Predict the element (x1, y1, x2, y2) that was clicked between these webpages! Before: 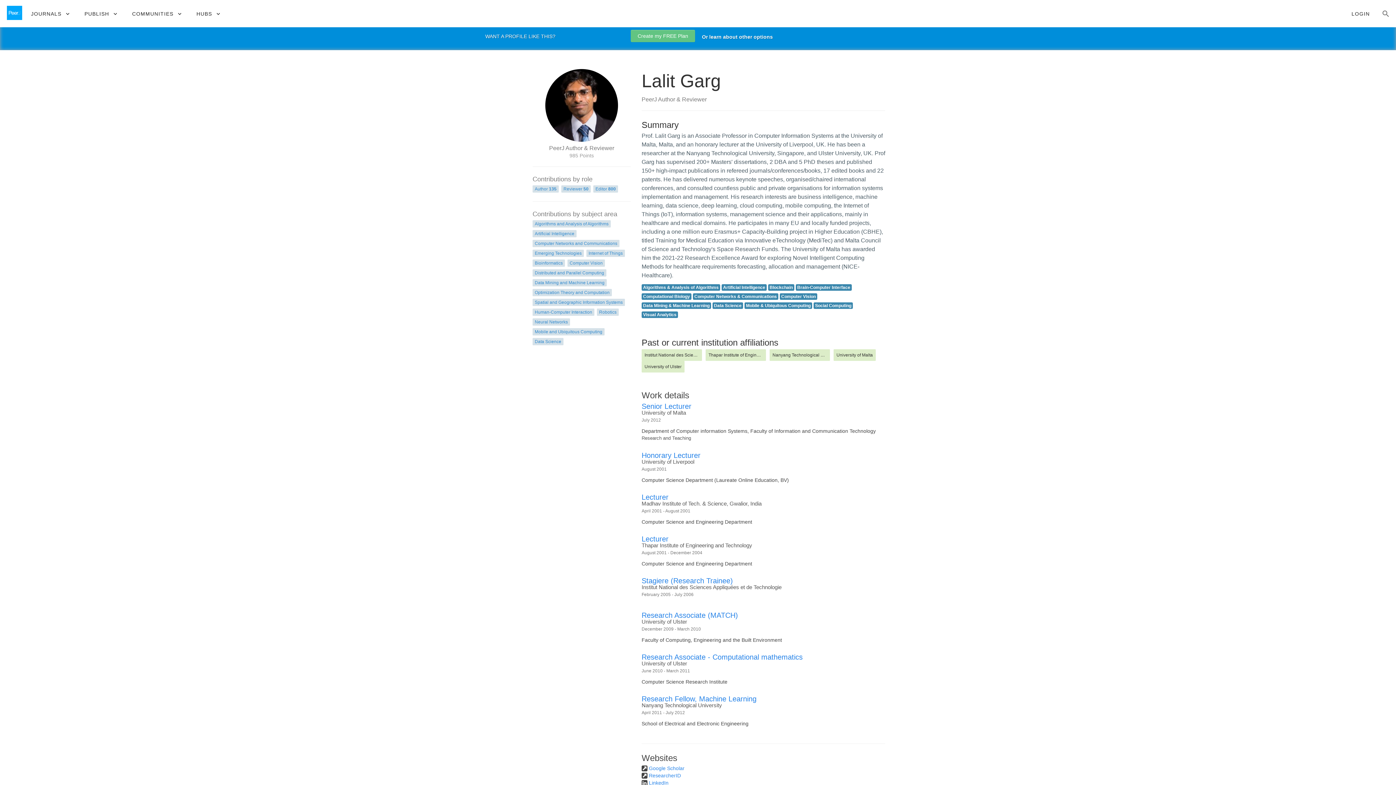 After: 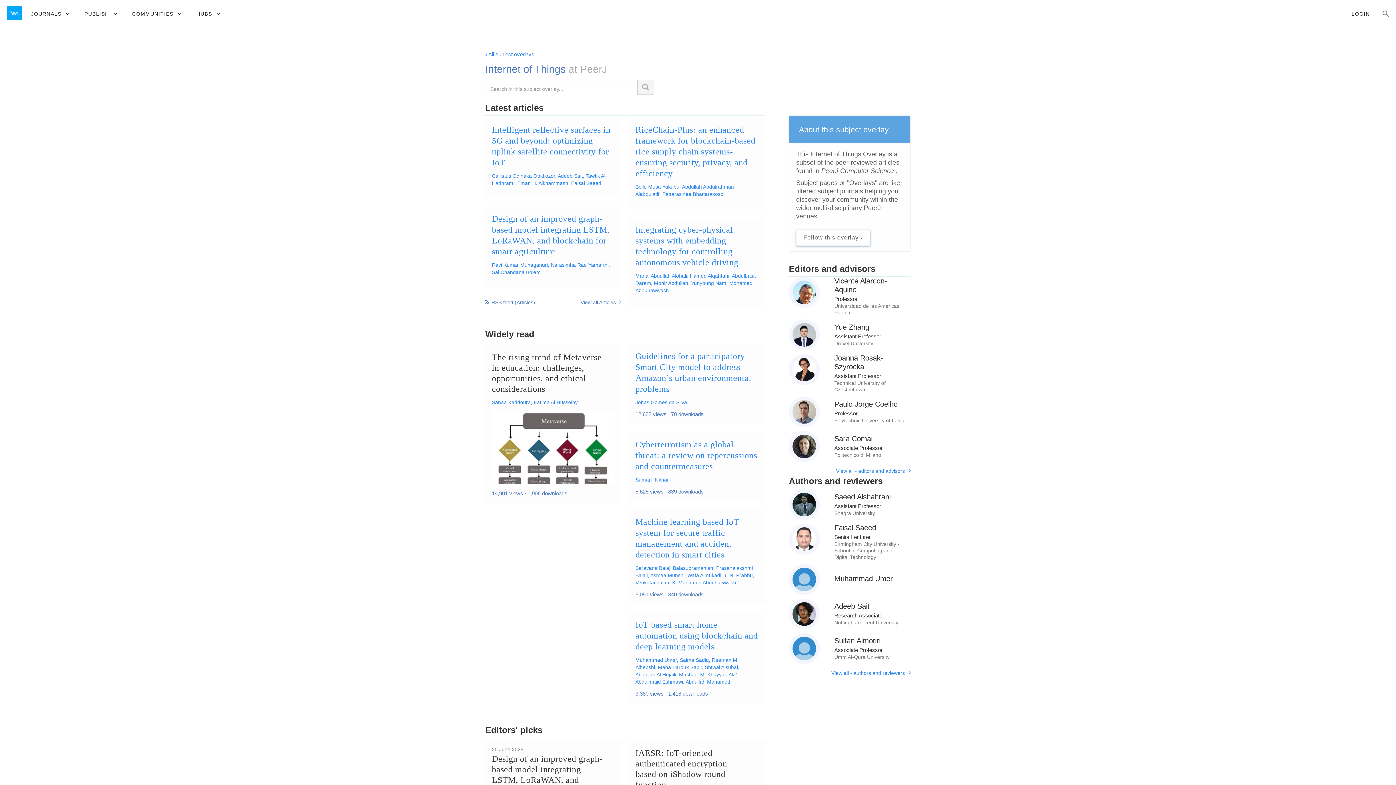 Action: bbox: (586, 249, 625, 257) label: Internet of Things